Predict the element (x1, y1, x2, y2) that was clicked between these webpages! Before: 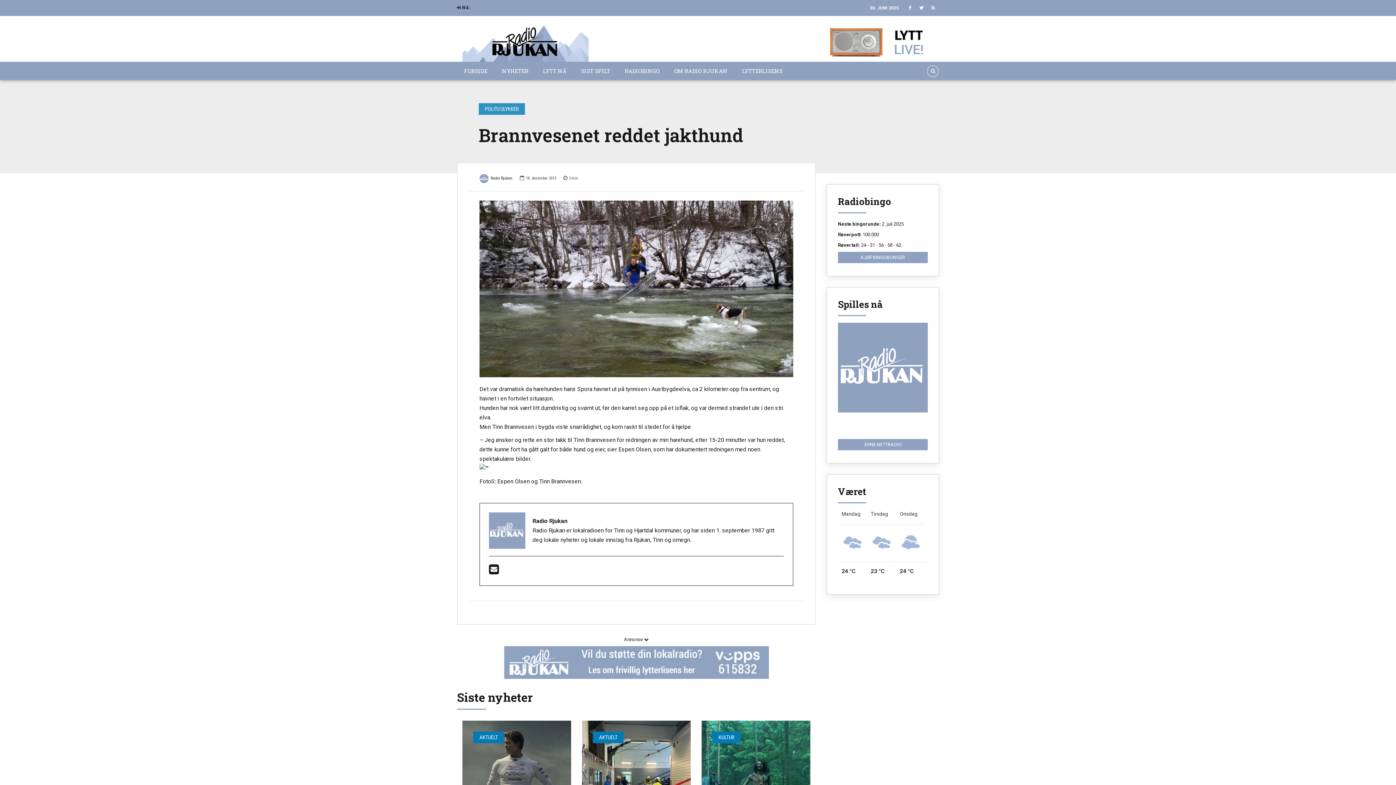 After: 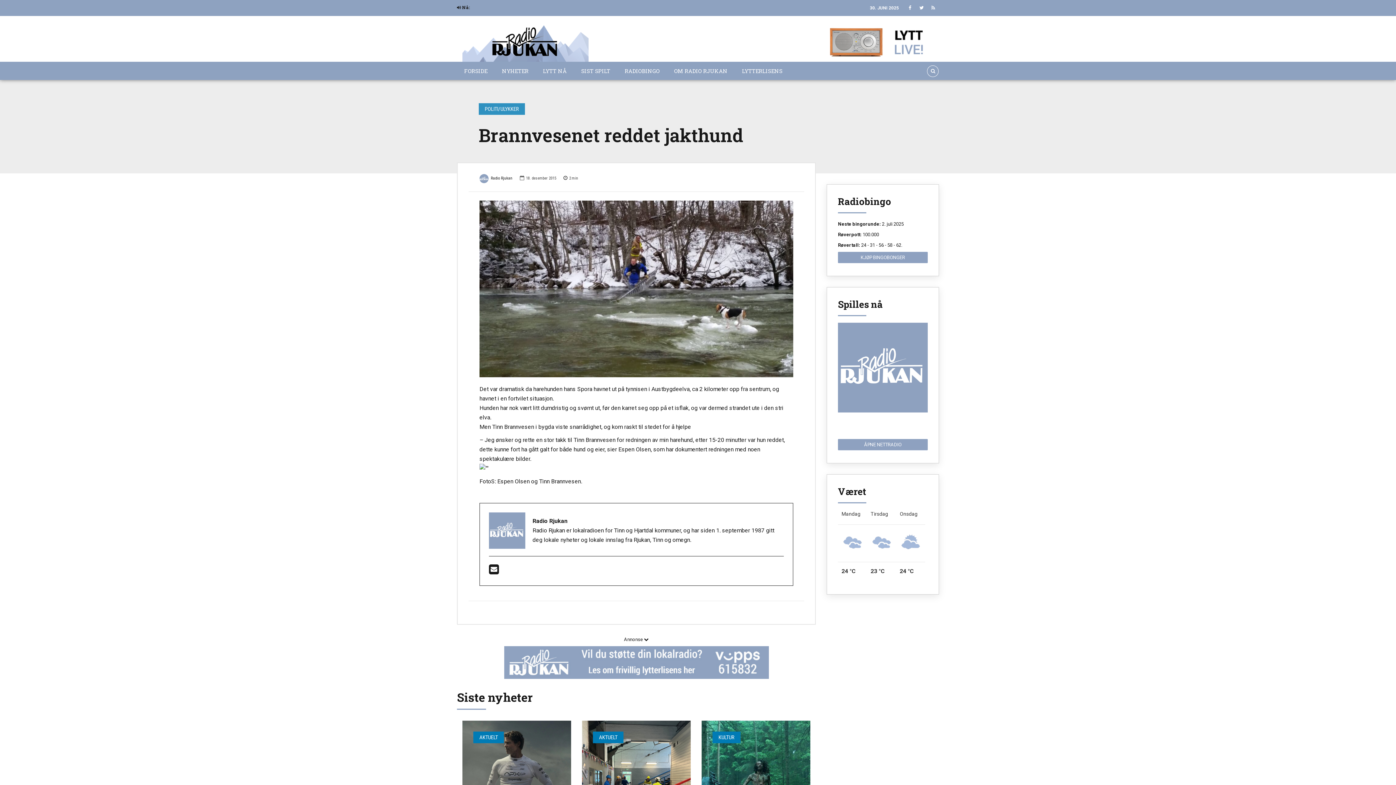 Action: label: ÅPNE NETTRADIO bbox: (838, 439, 928, 450)